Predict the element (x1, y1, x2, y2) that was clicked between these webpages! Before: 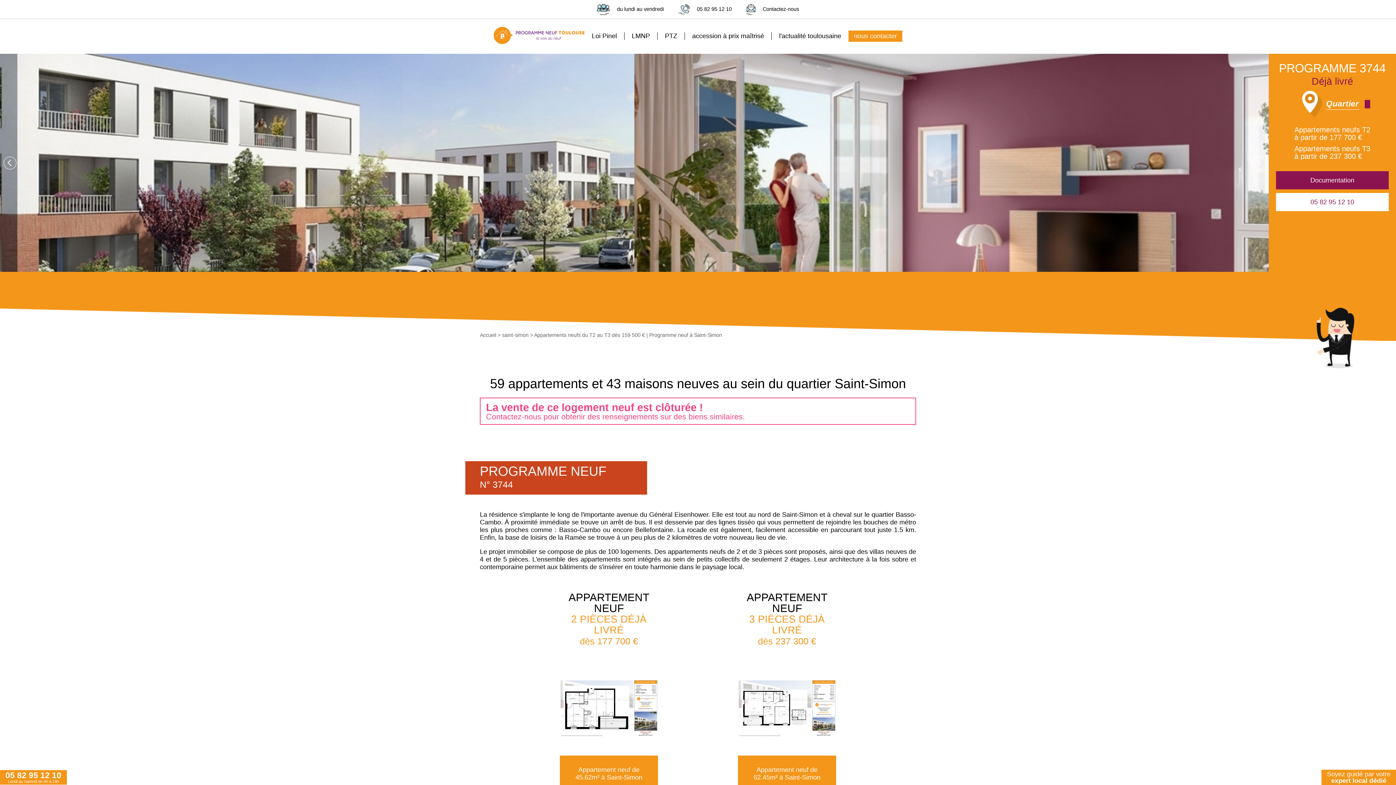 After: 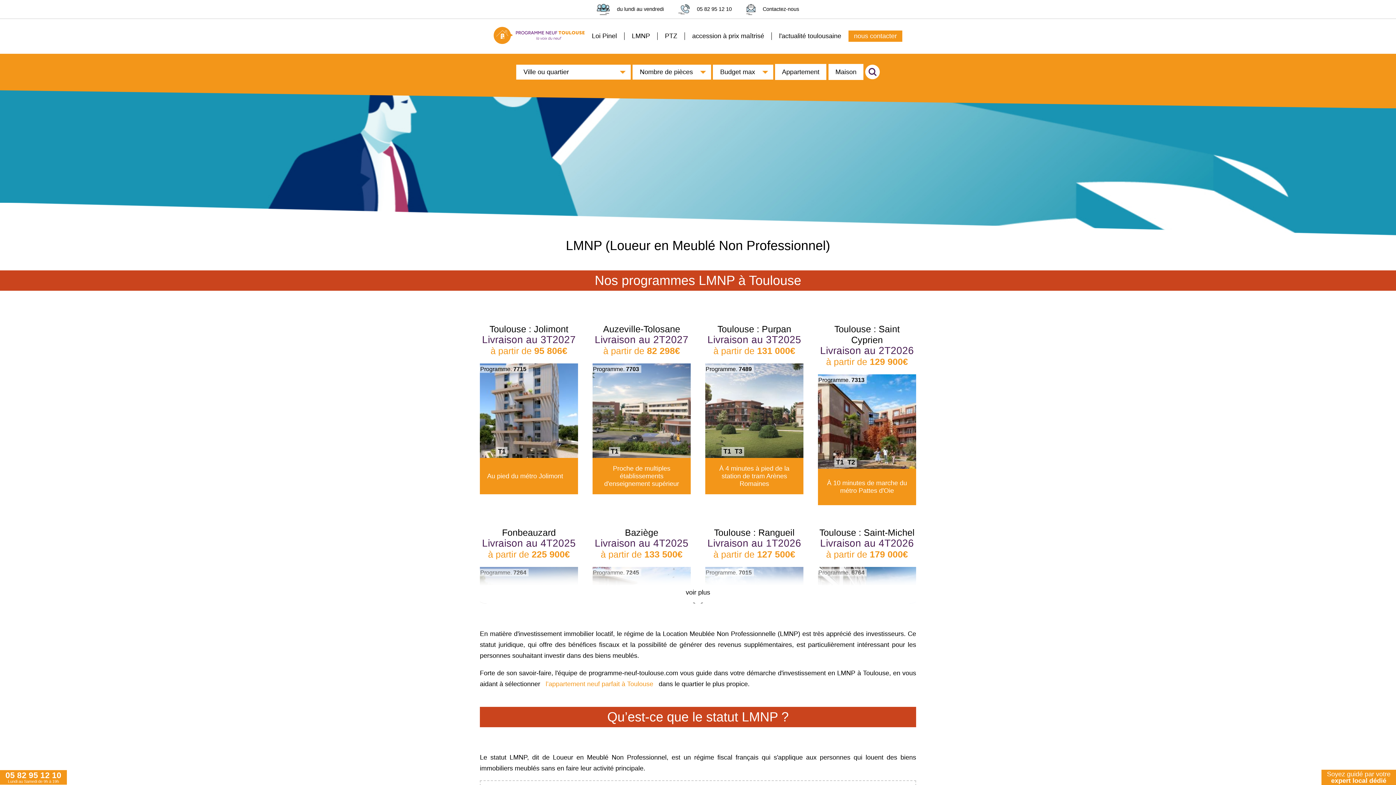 Action: bbox: (632, 32, 650, 39) label: LMNP